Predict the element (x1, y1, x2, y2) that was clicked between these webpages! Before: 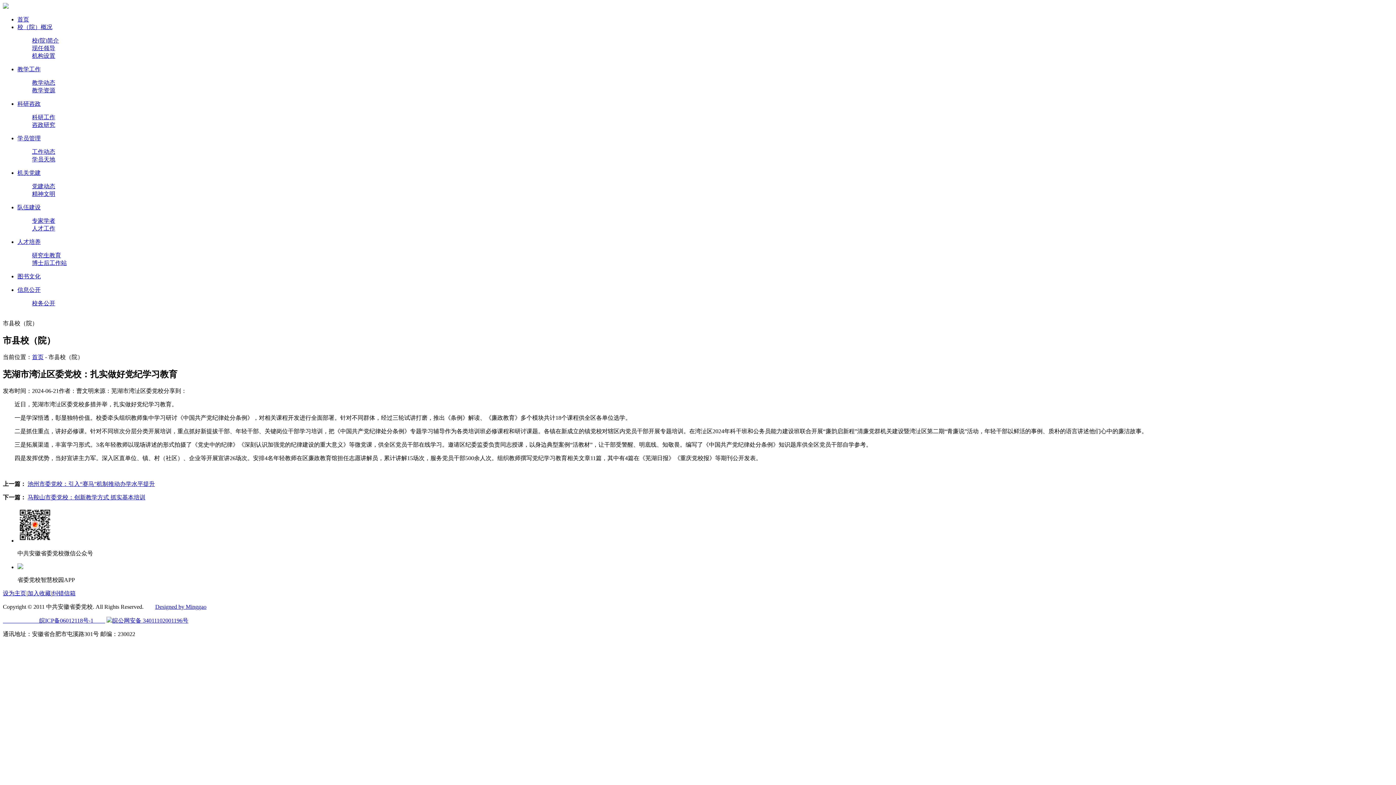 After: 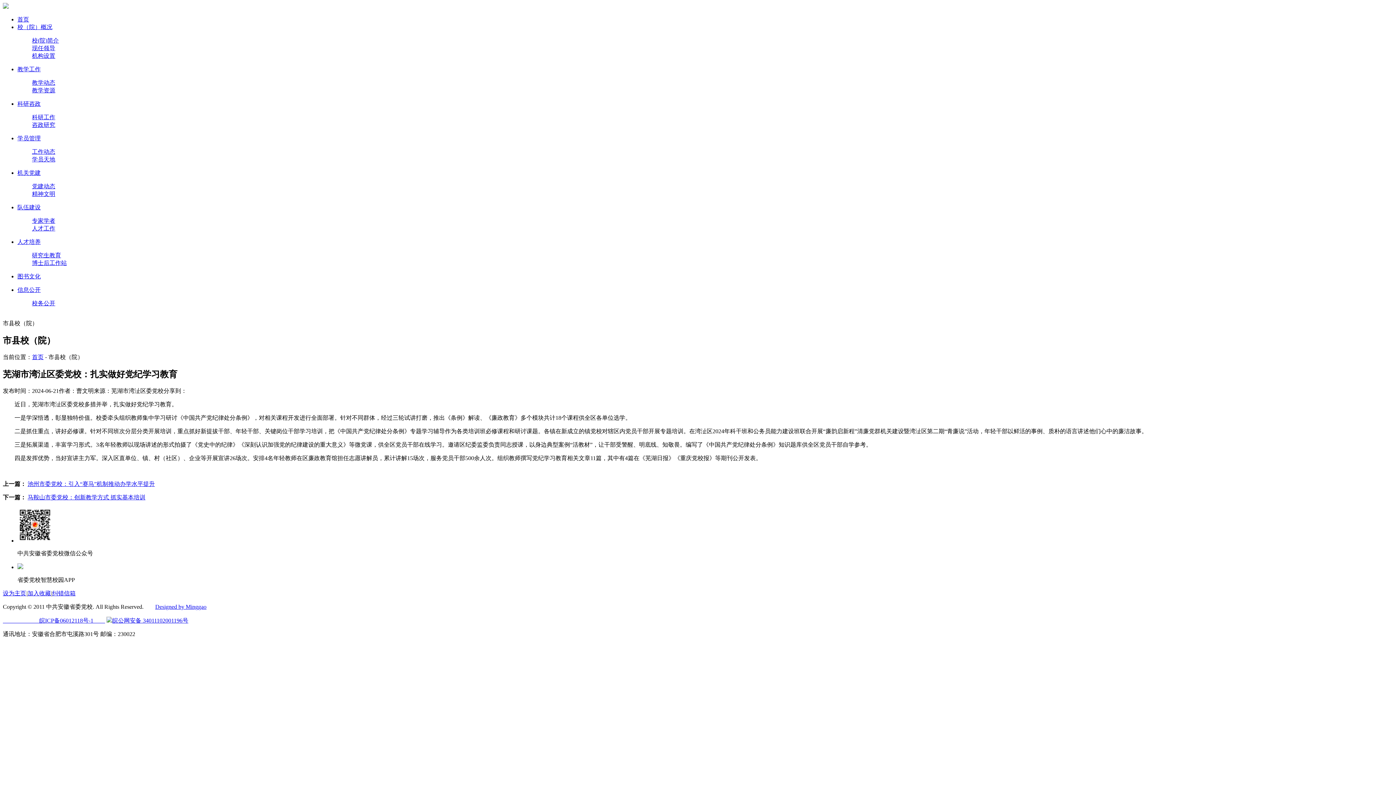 Action: bbox: (17, 135, 40, 141) label: 学员管理